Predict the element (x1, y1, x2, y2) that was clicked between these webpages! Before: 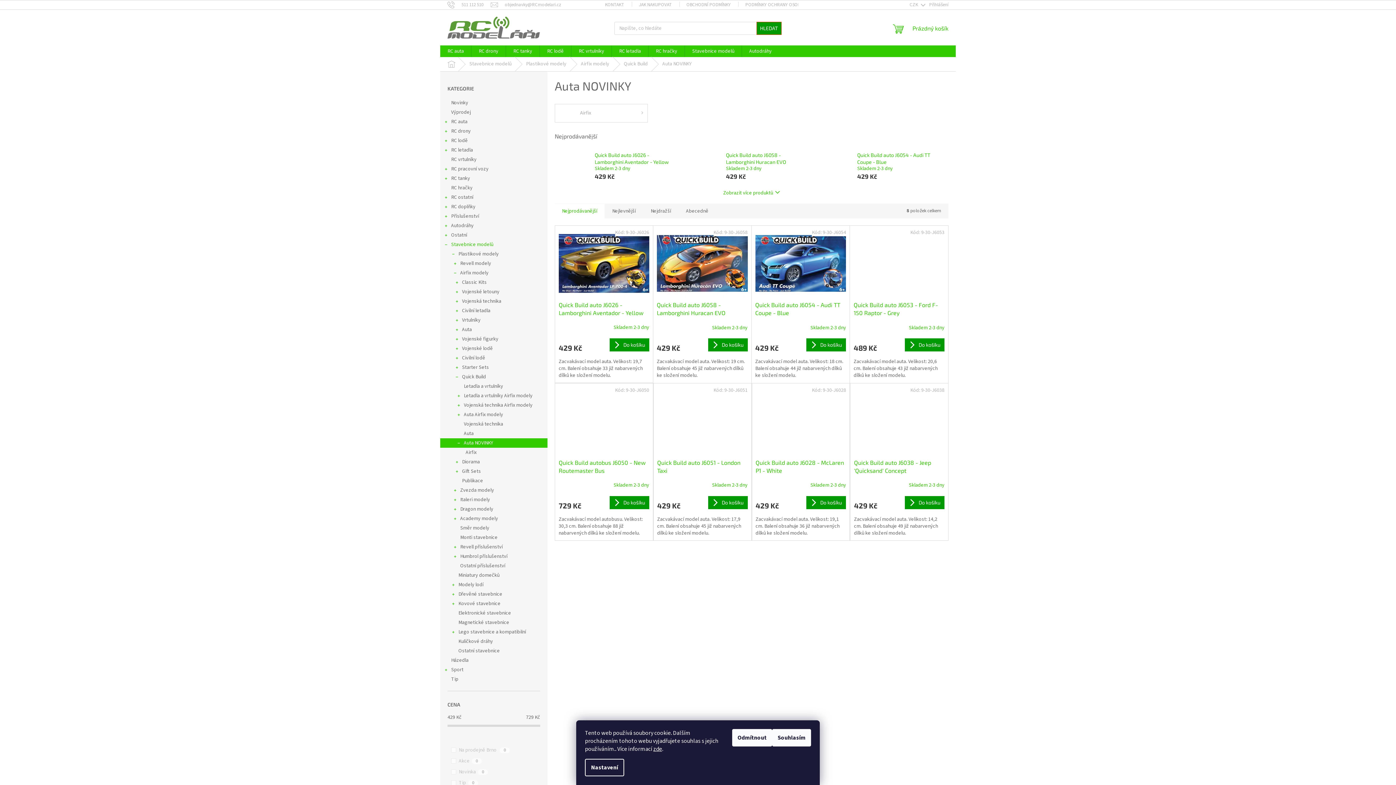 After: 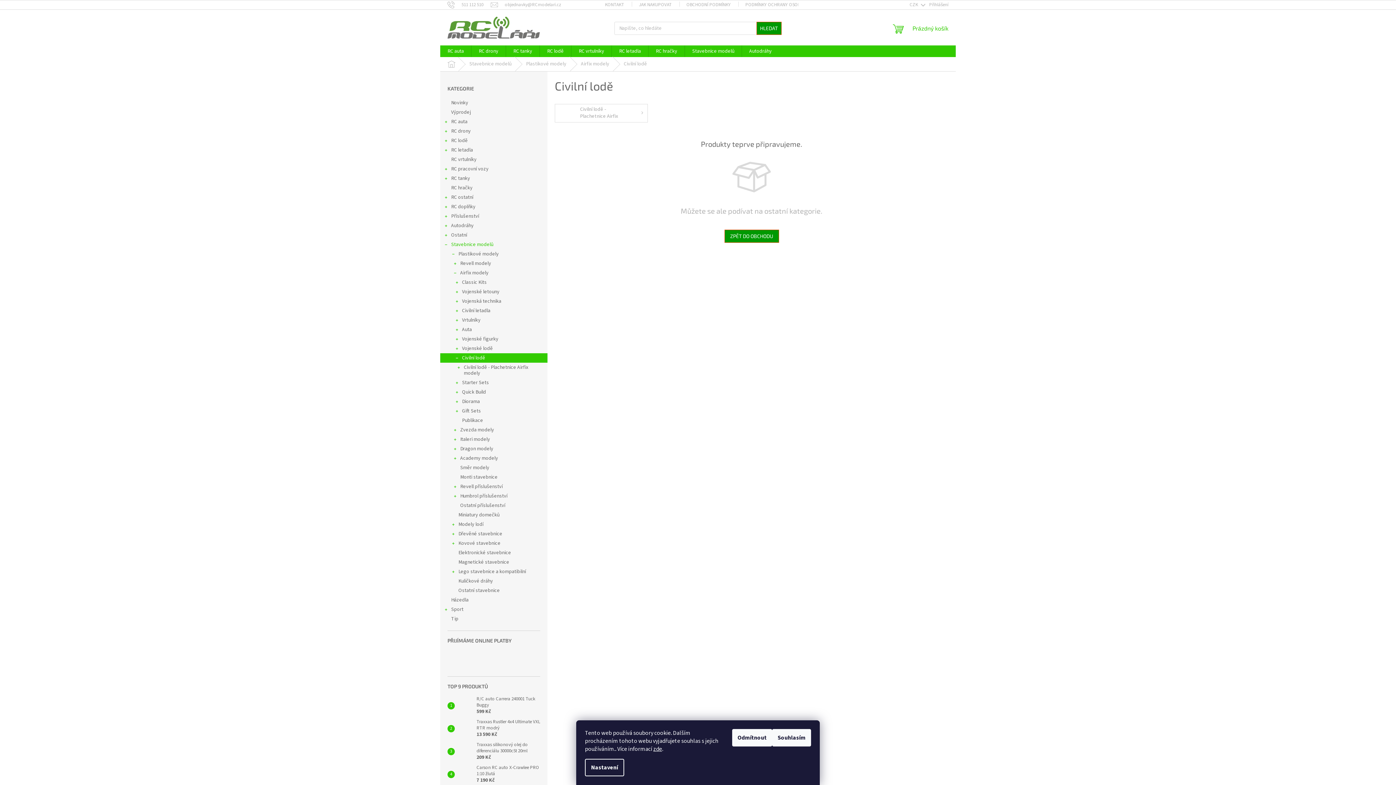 Action: label: Civilní lodě
  bbox: (440, 353, 547, 362)